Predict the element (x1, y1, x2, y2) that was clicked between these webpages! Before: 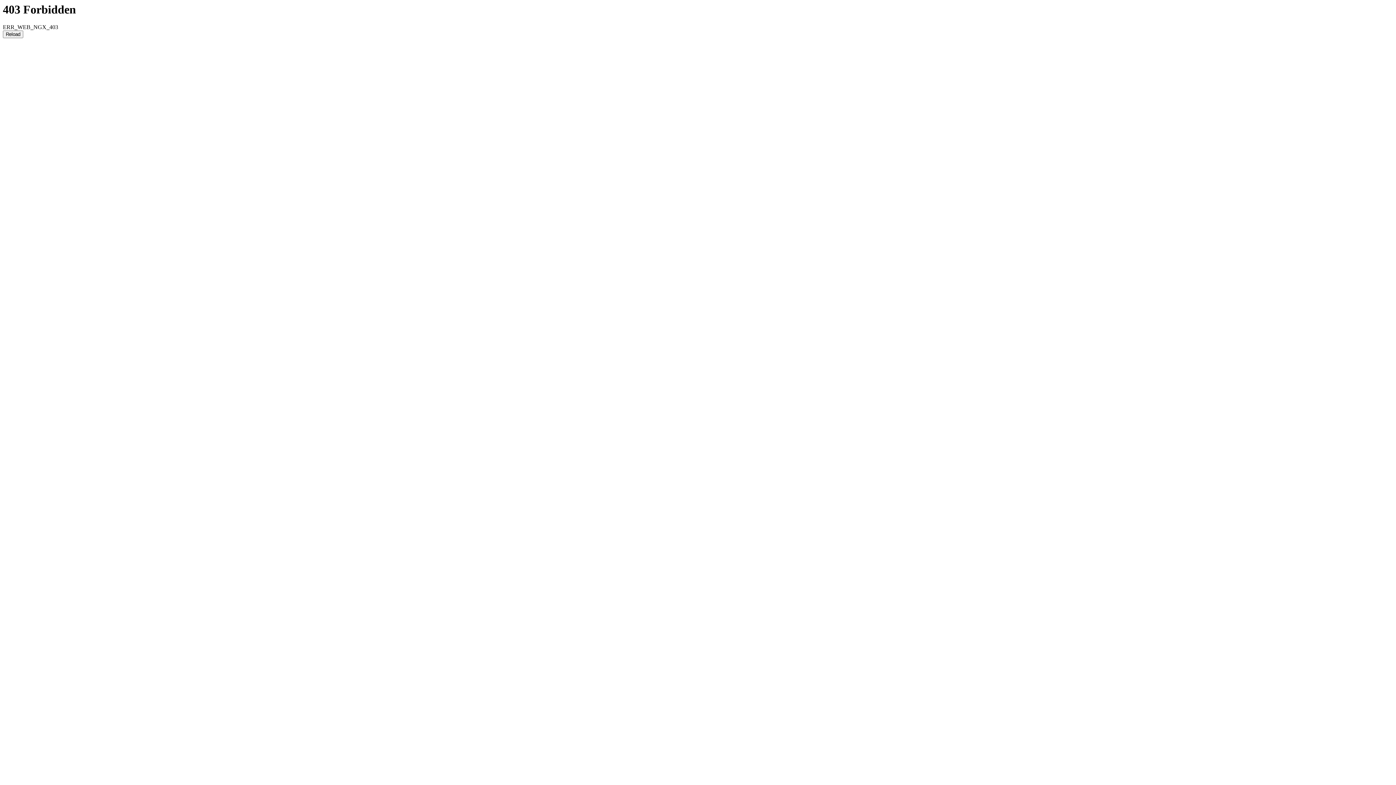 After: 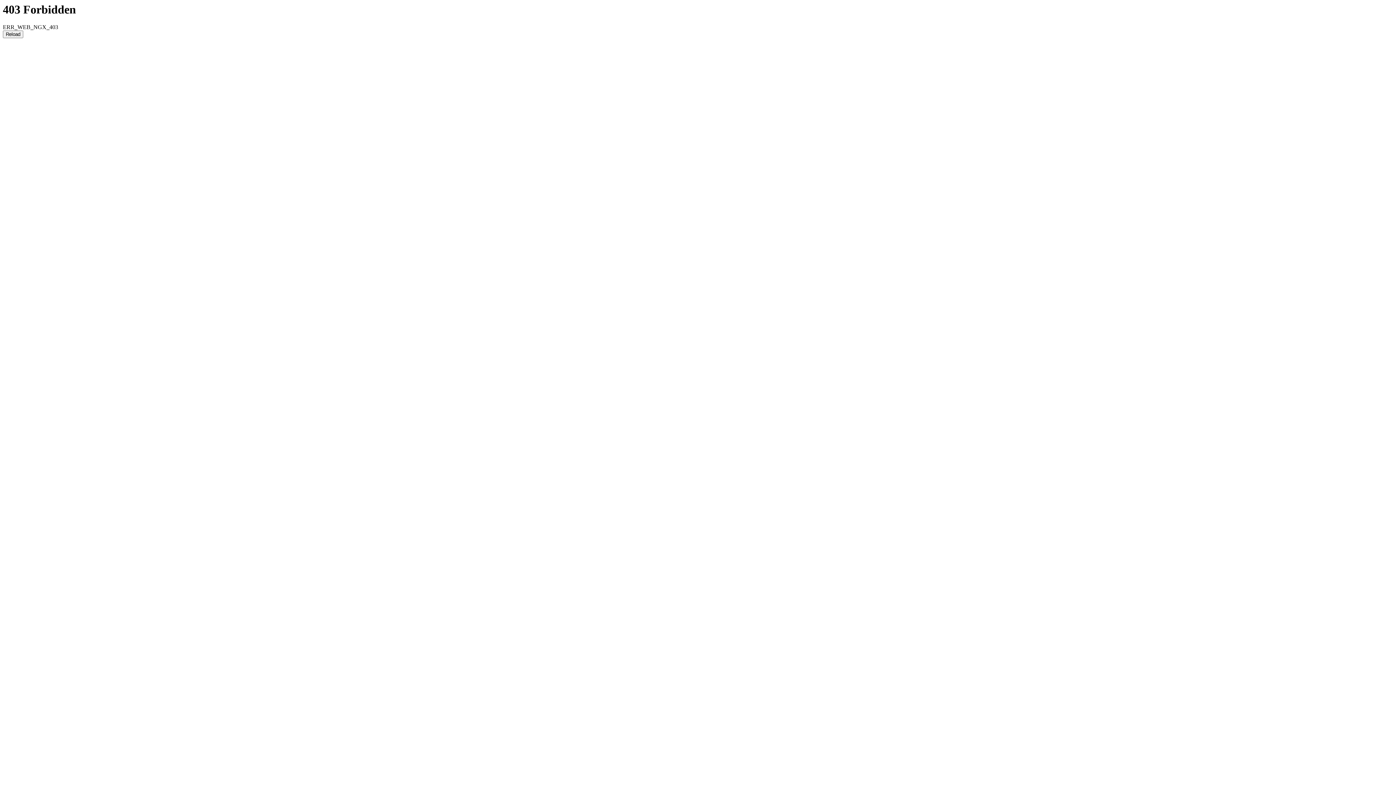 Action: label: Reload bbox: (2, 30, 23, 38)